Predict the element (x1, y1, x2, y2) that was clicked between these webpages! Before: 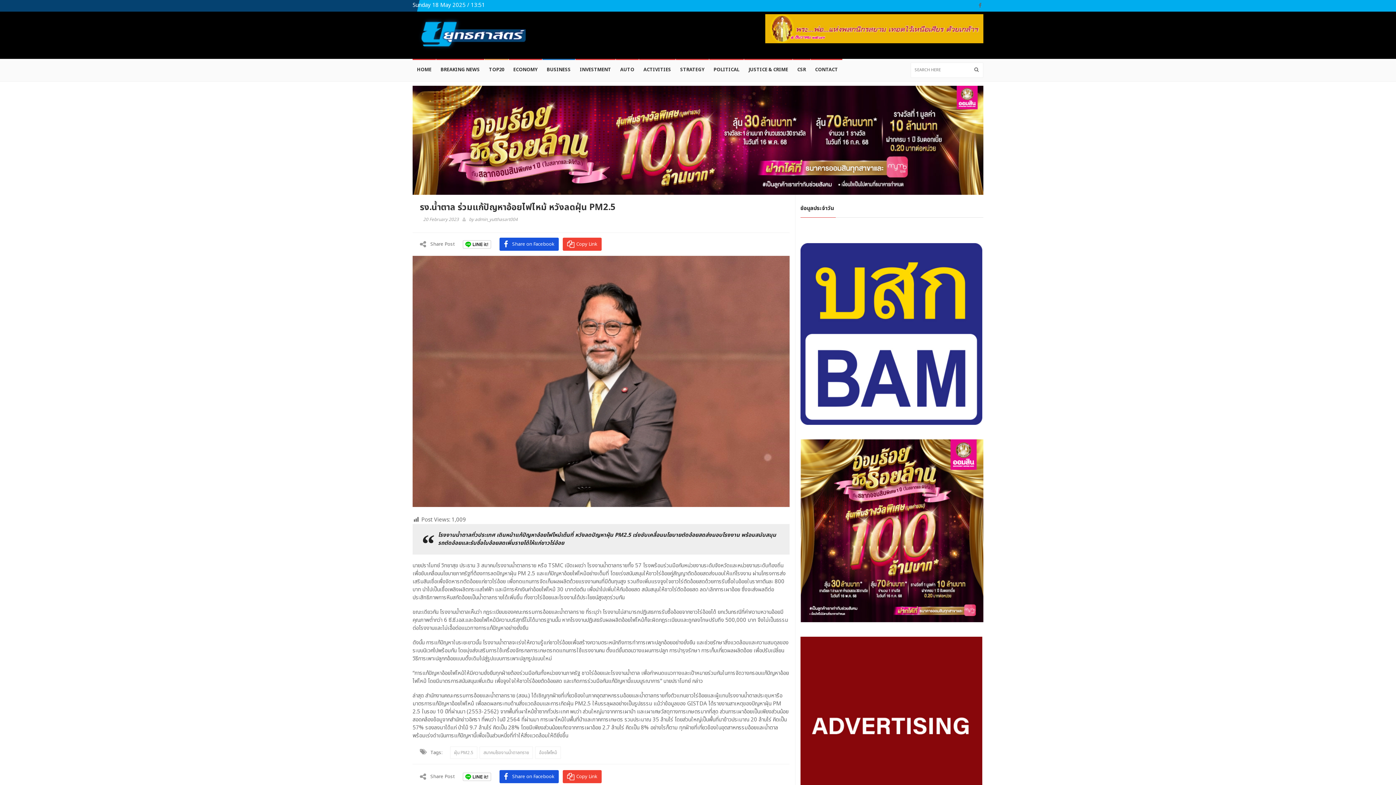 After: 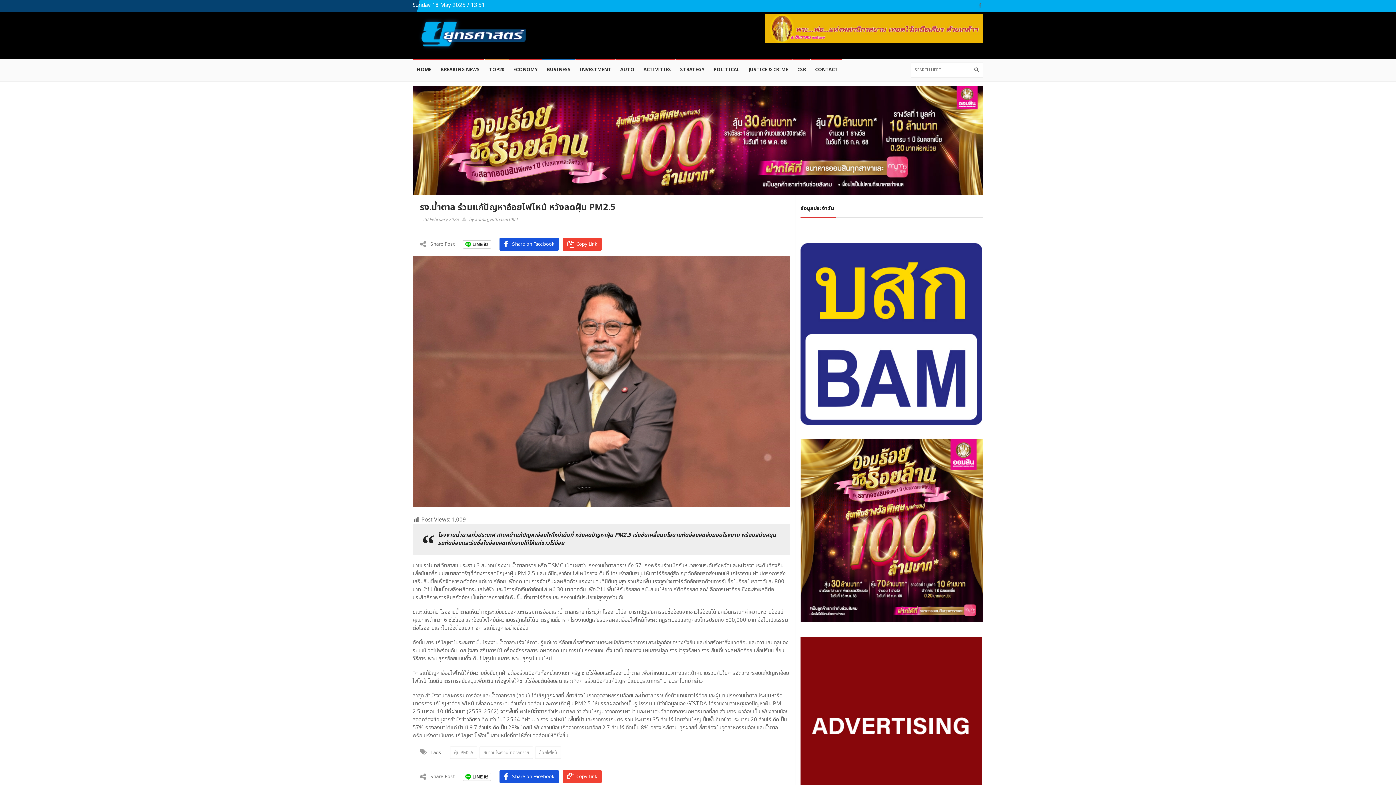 Action: bbox: (412, 188, 983, 194)